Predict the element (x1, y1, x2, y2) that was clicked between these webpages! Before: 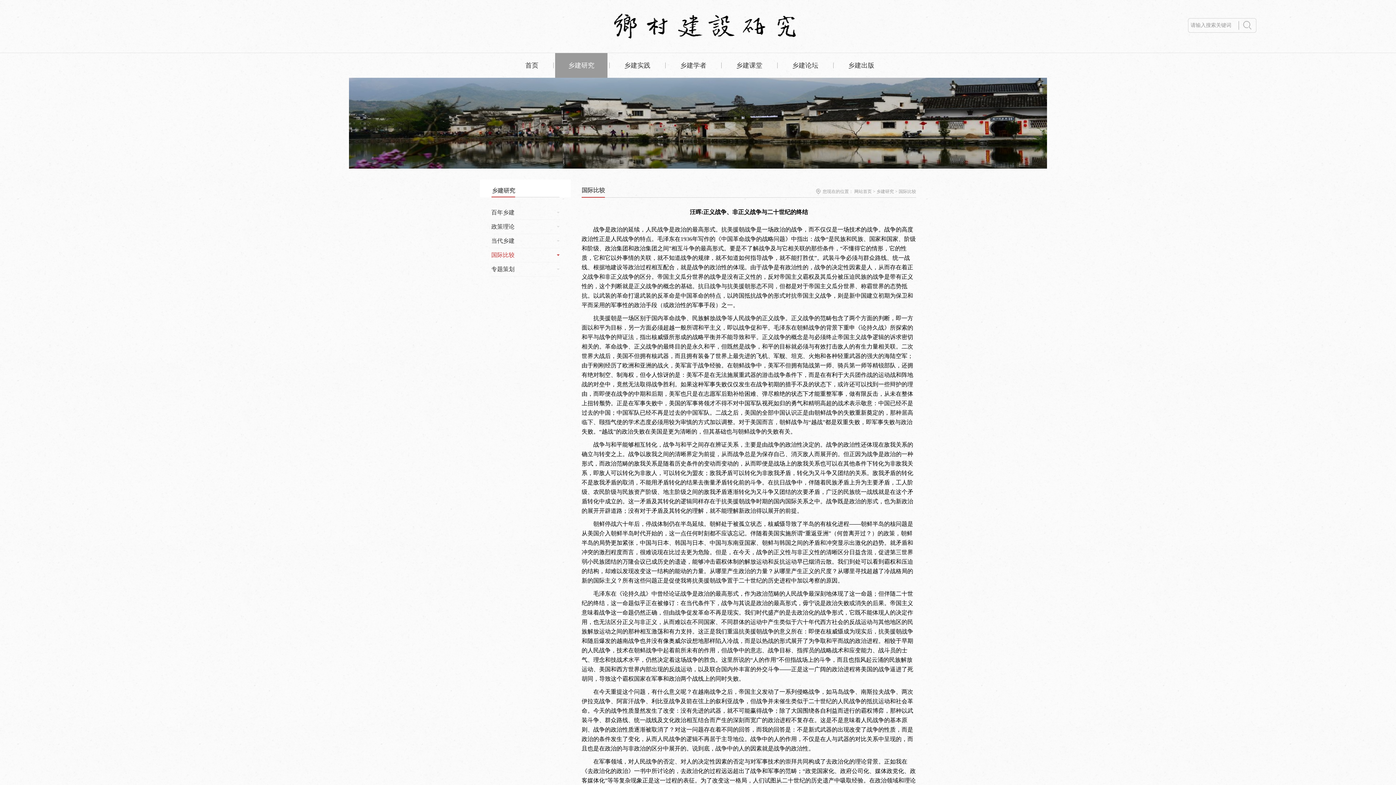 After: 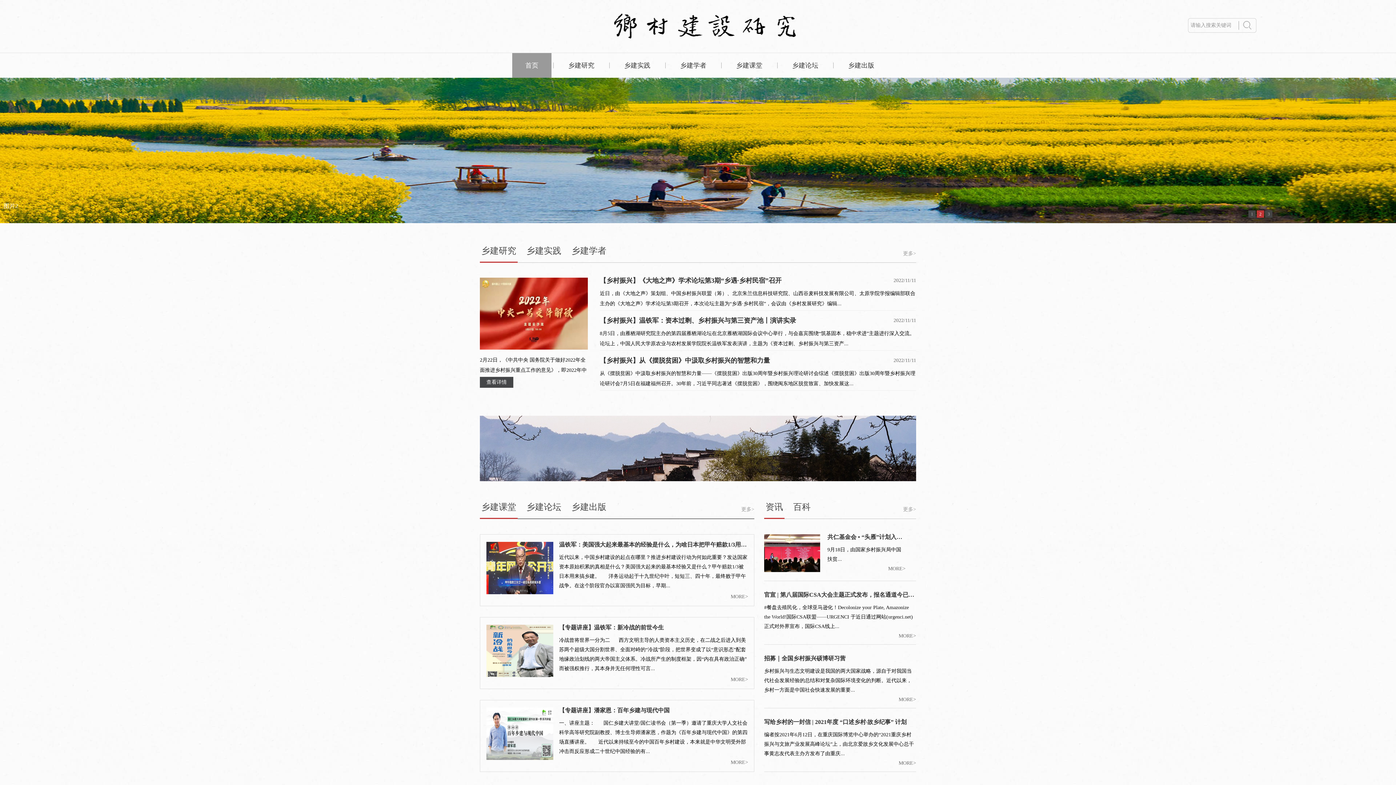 Action: label: 首页 bbox: (512, 53, 551, 77)